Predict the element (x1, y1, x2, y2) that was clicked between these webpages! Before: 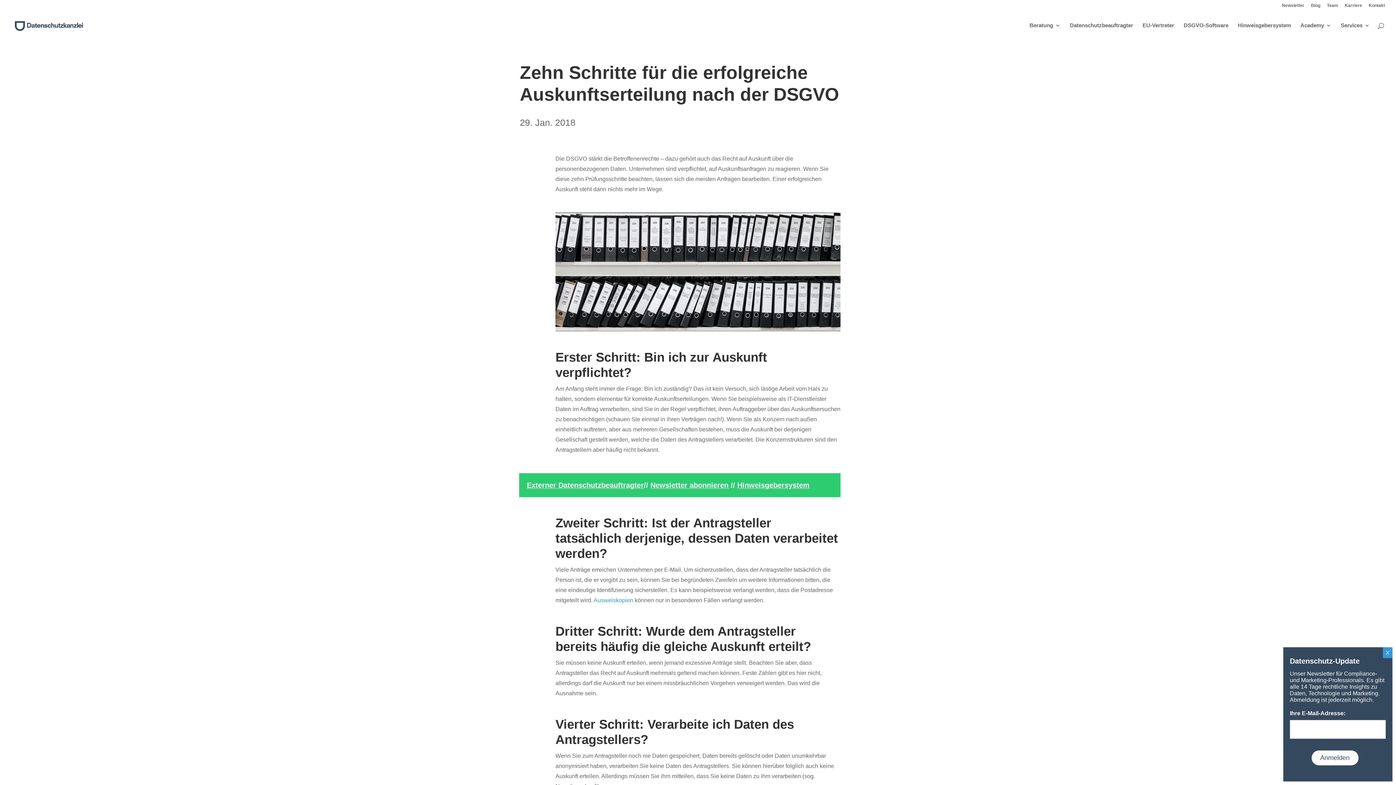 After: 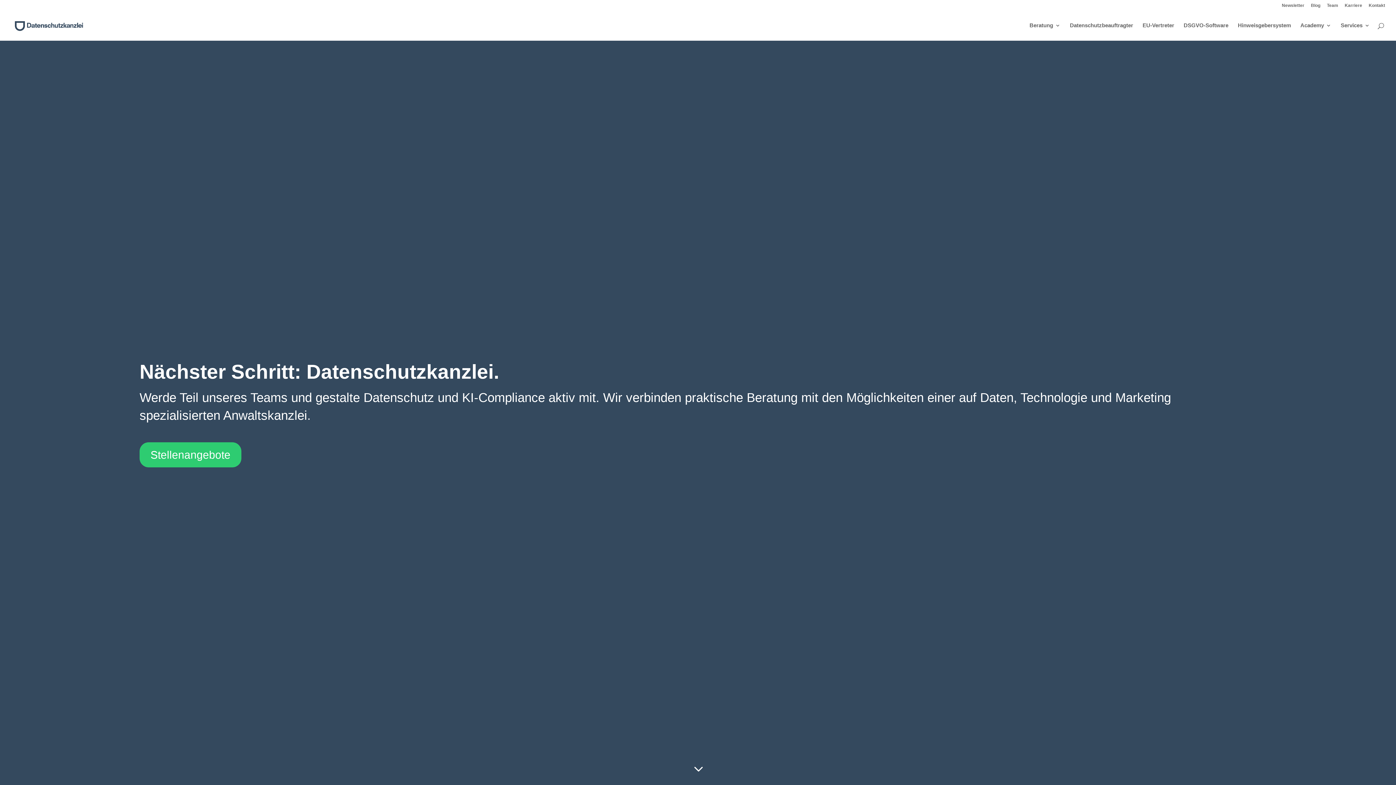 Action: bbox: (1345, 3, 1362, 10) label: Karriere